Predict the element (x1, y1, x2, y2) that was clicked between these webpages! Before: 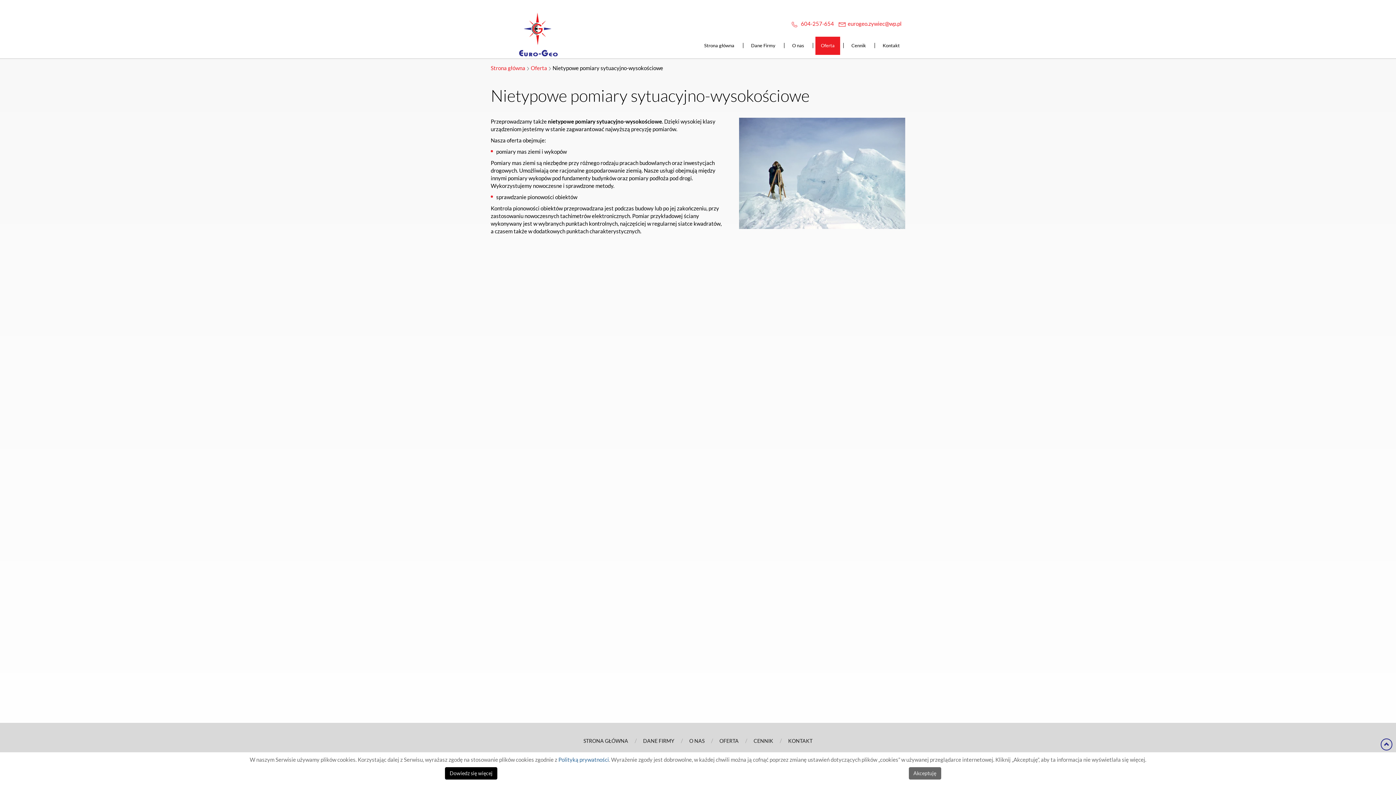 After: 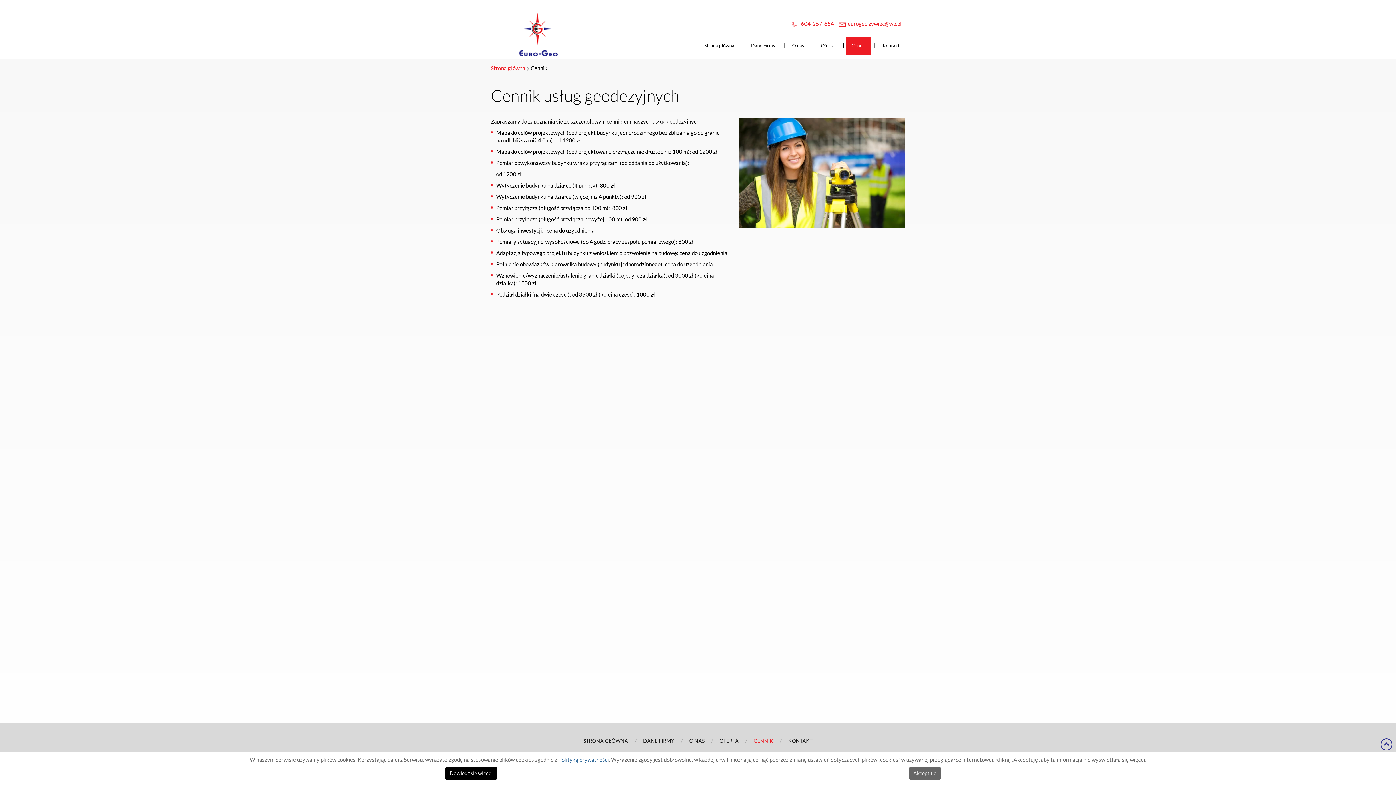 Action: label: CENNIK bbox: (748, 734, 778, 748)